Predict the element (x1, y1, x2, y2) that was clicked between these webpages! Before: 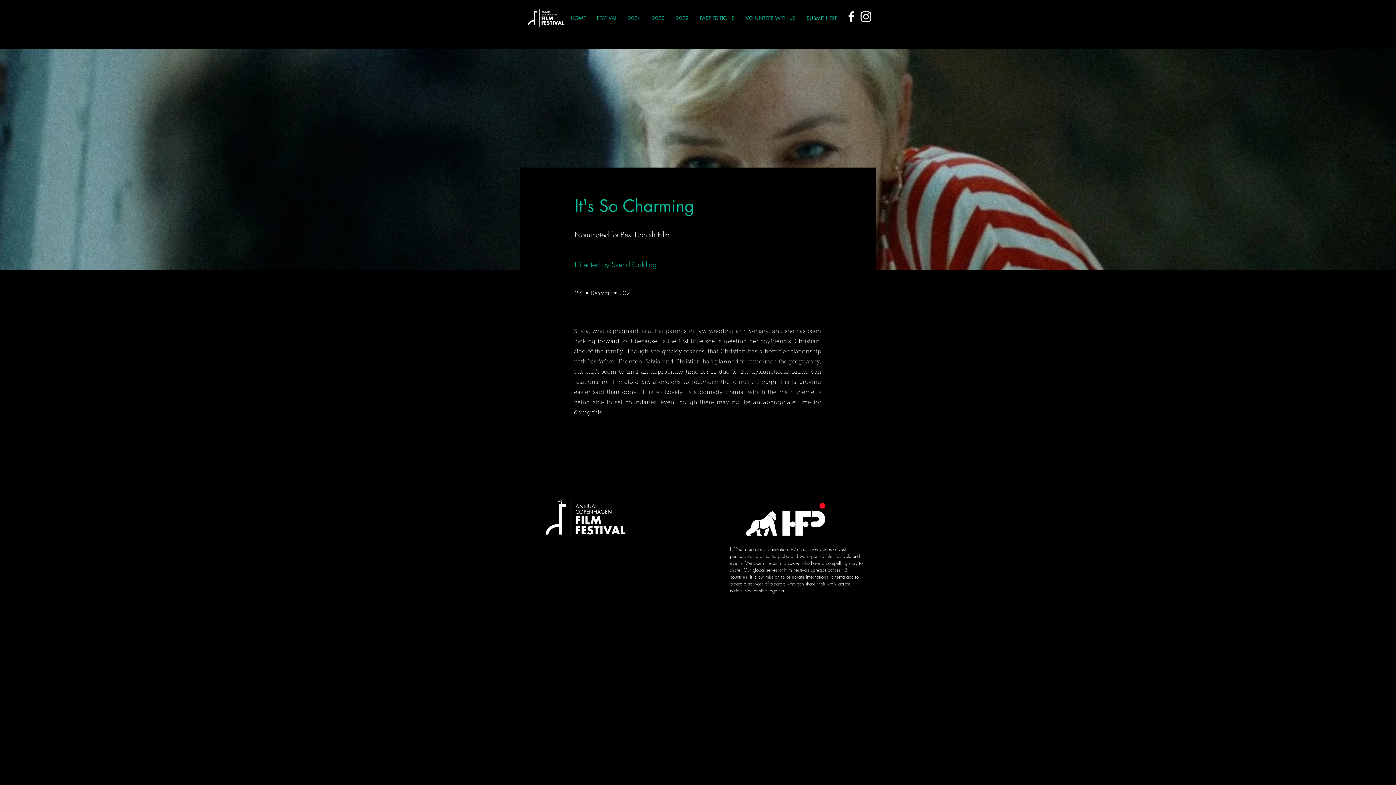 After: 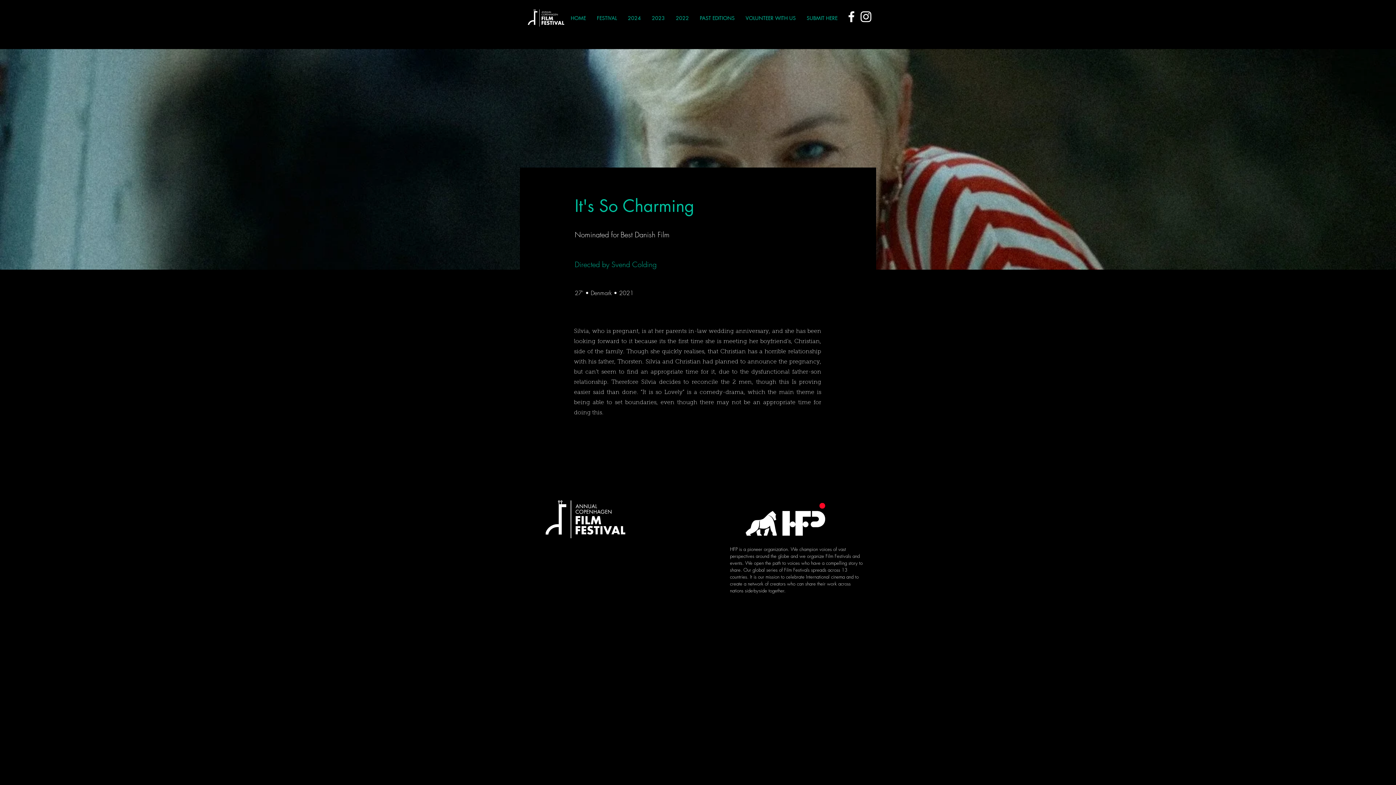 Action: label: Instagram bbox: (858, 9, 873, 24)